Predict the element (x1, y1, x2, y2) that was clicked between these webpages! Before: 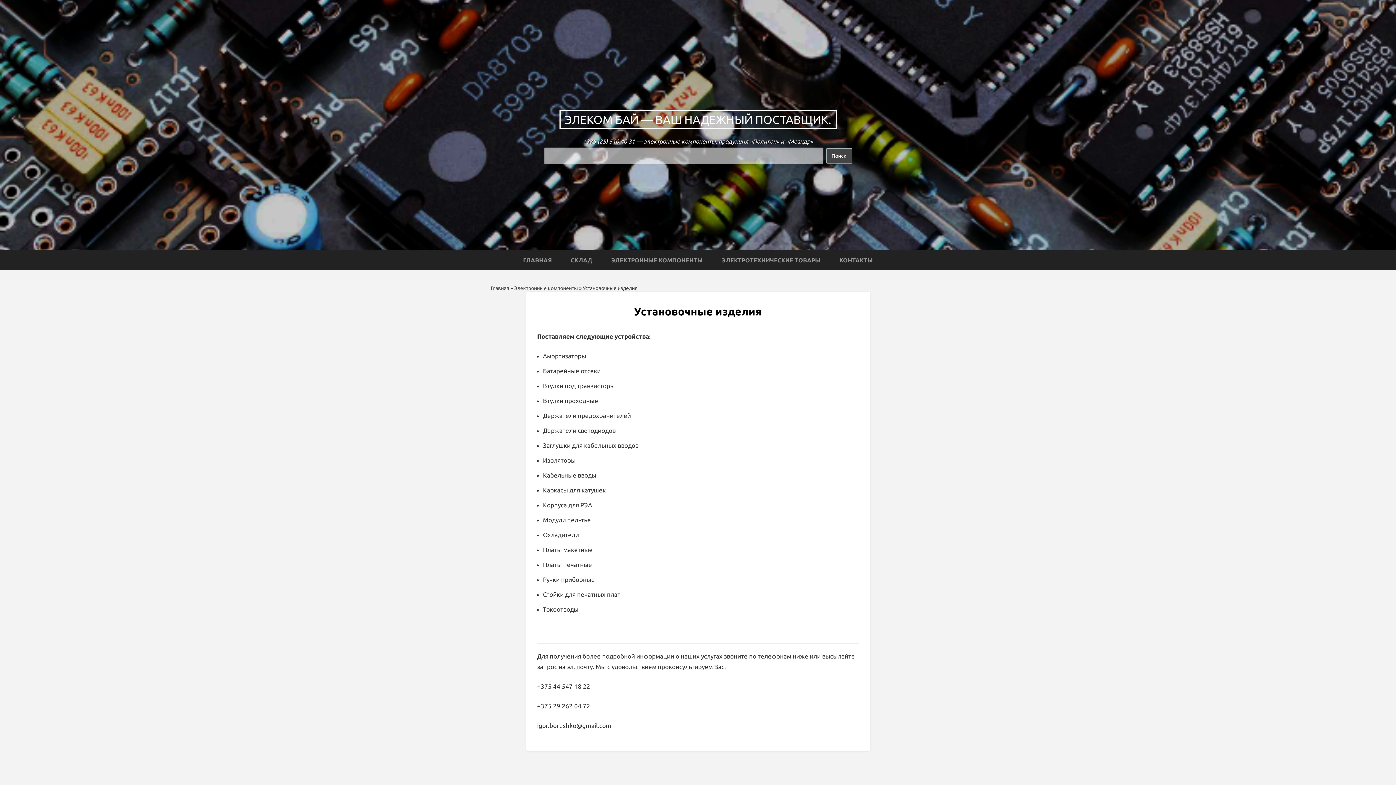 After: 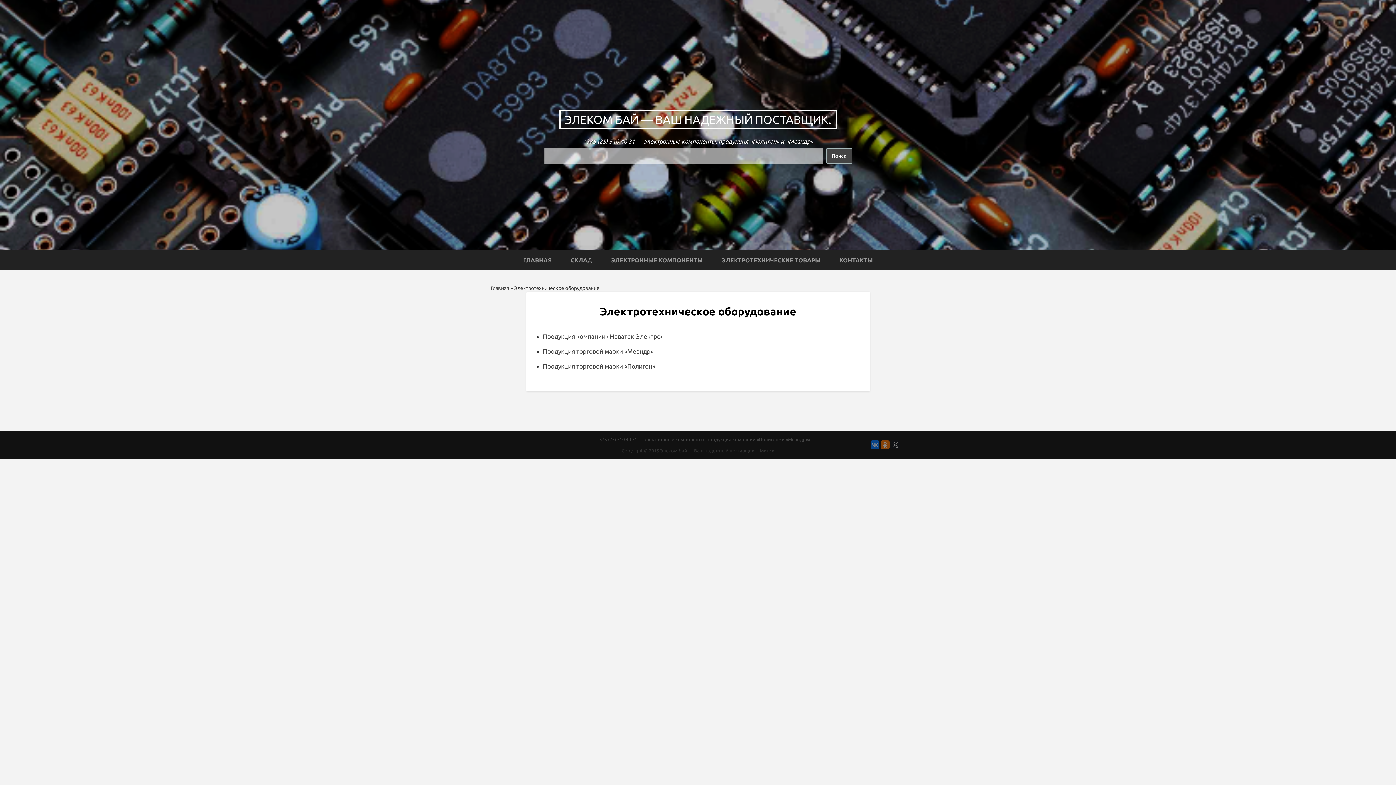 Action: bbox: (721, 256, 820, 263) label: ЭЛЕКТРОТЕХНИЧЕСКИЕ ТОВАРЫ